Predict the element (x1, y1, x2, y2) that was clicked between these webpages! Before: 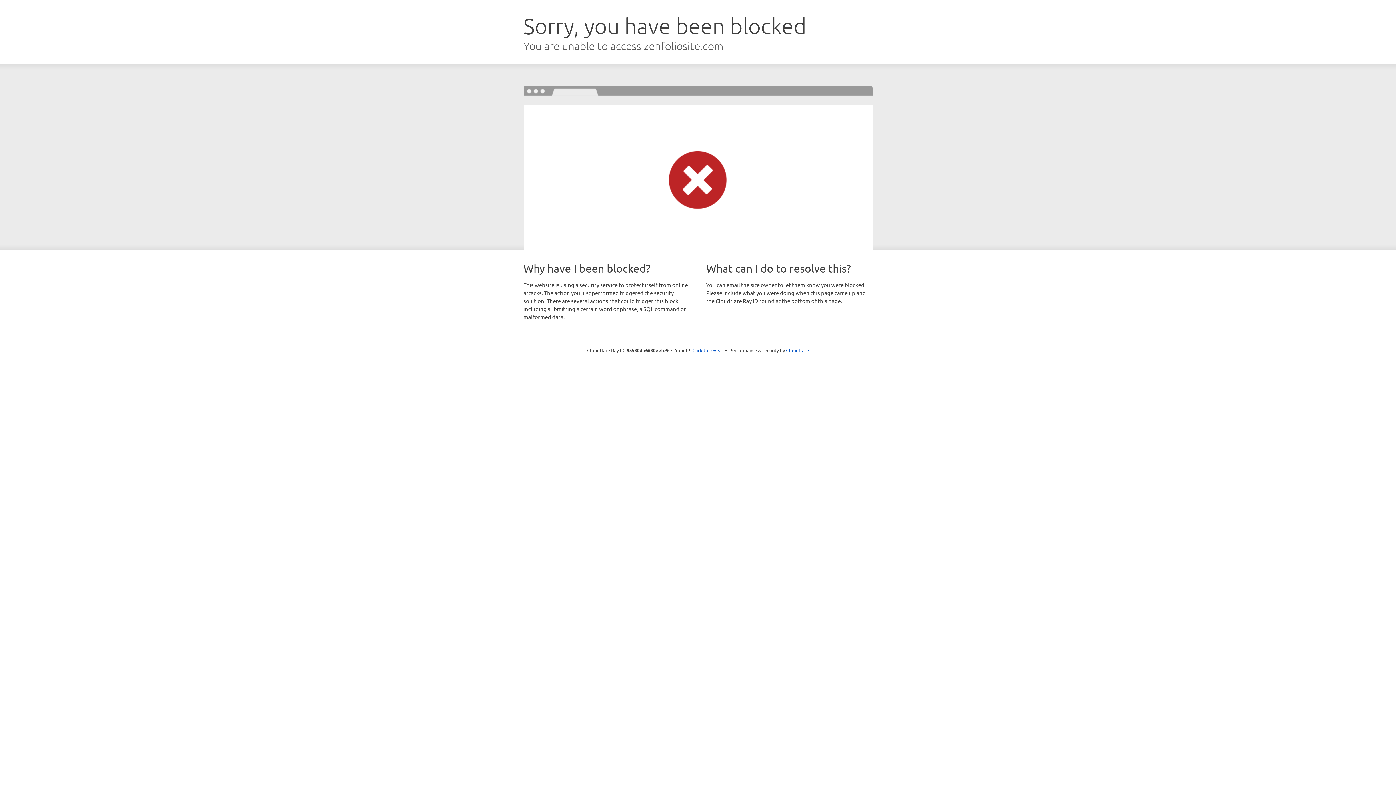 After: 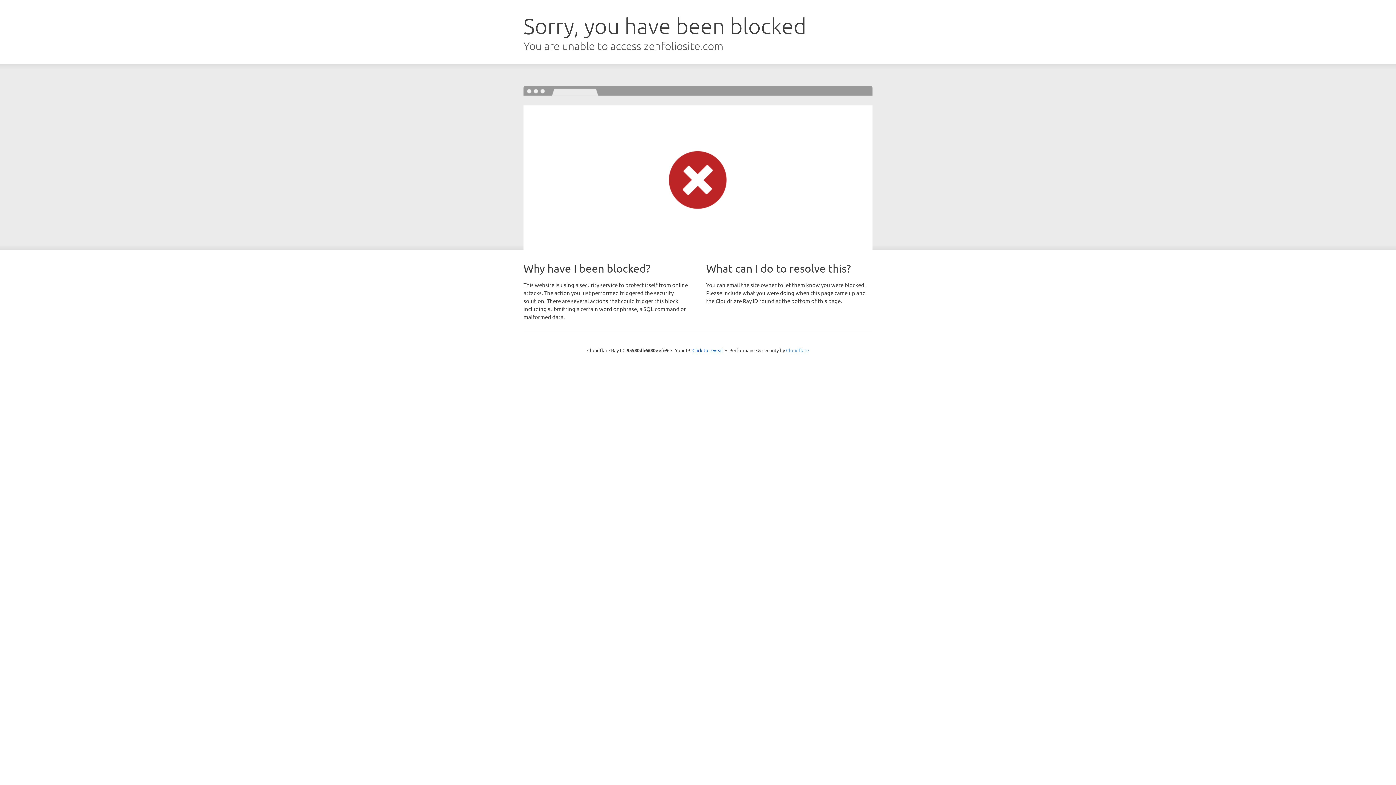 Action: label: Cloudflare bbox: (786, 347, 809, 353)